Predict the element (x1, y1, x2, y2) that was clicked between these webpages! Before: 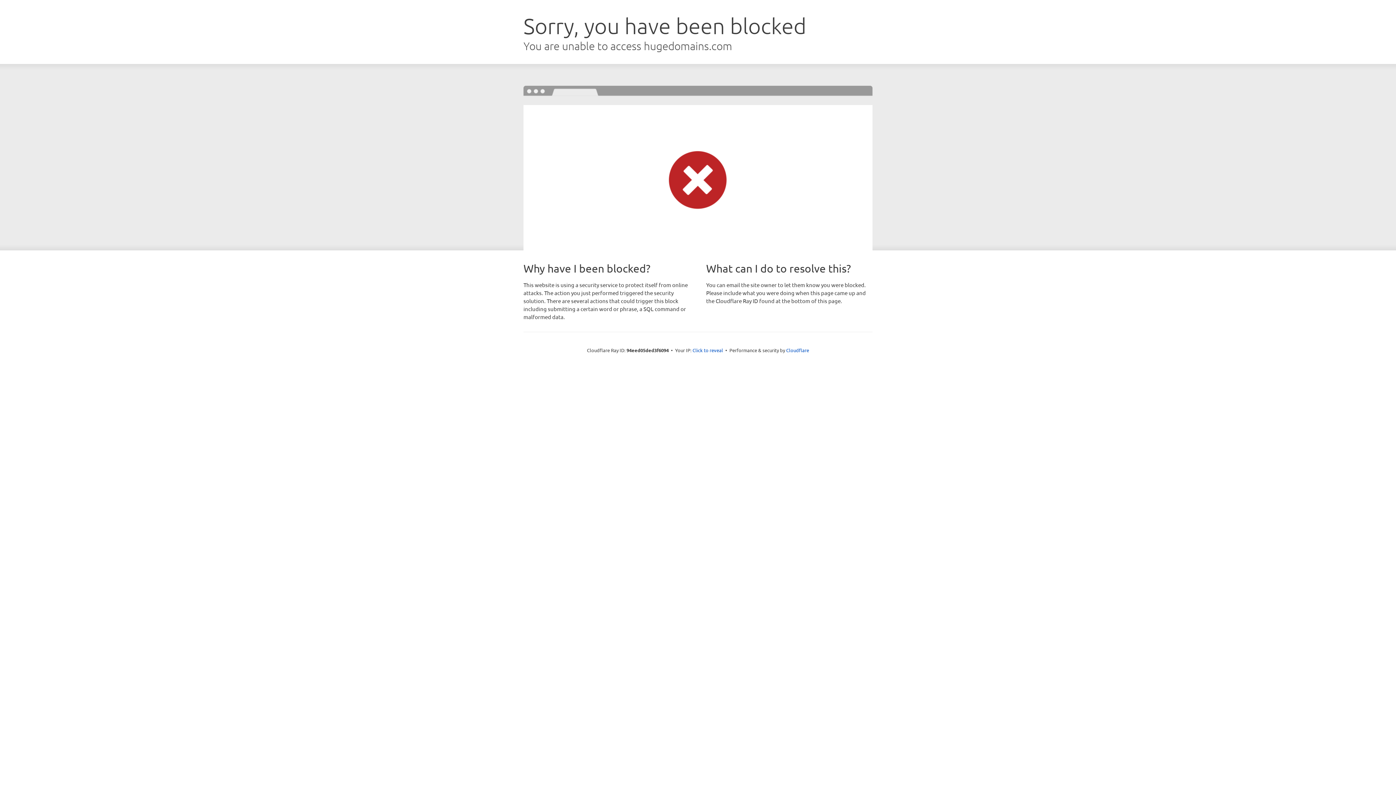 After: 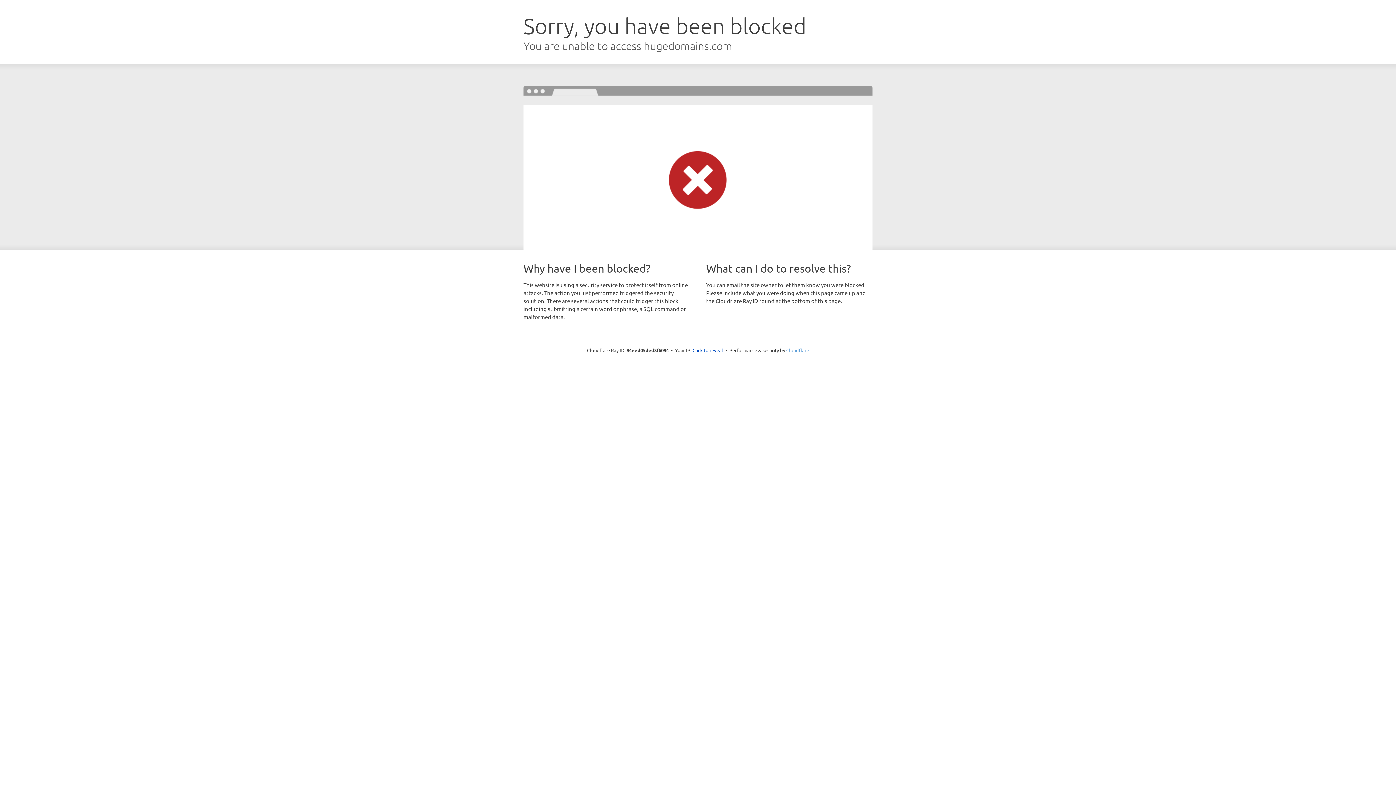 Action: label: Cloudflare bbox: (786, 347, 809, 353)